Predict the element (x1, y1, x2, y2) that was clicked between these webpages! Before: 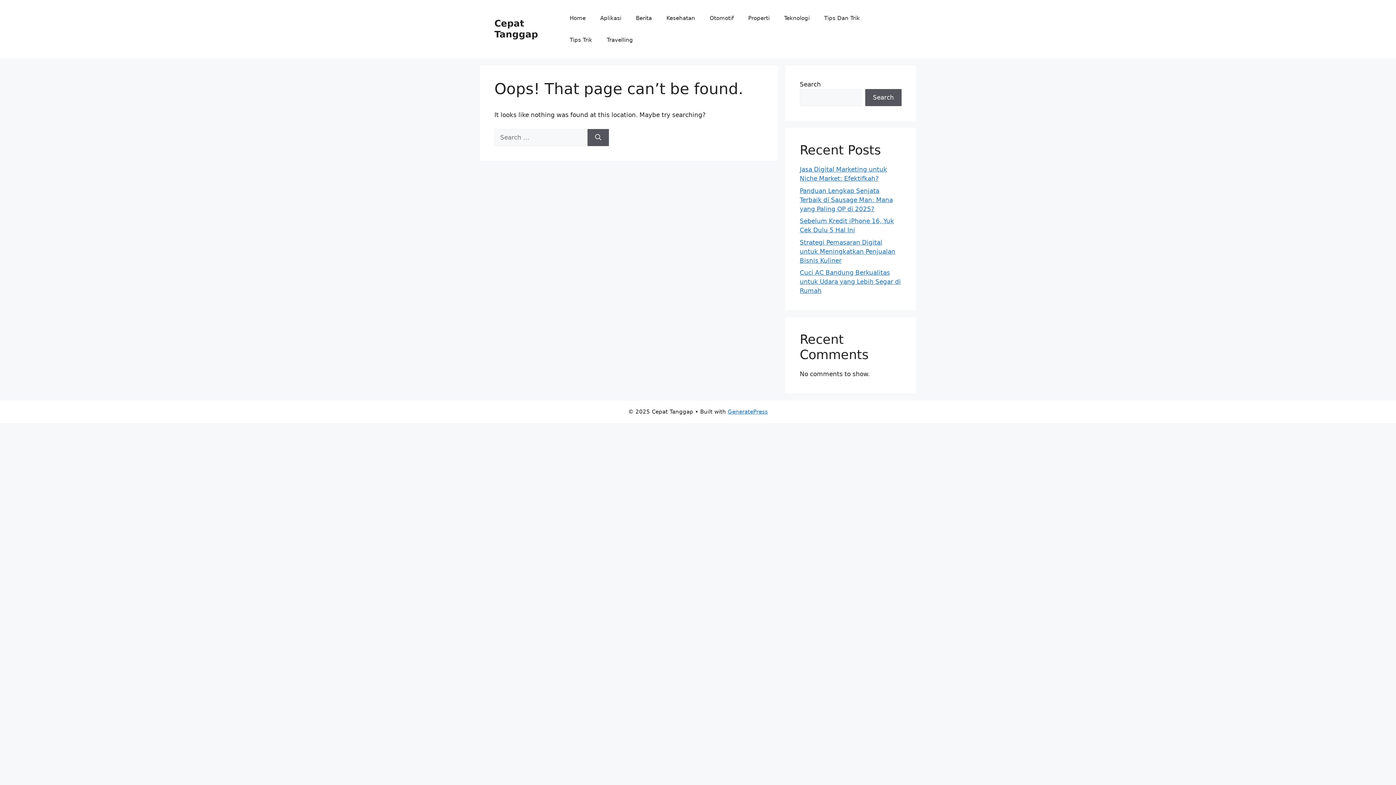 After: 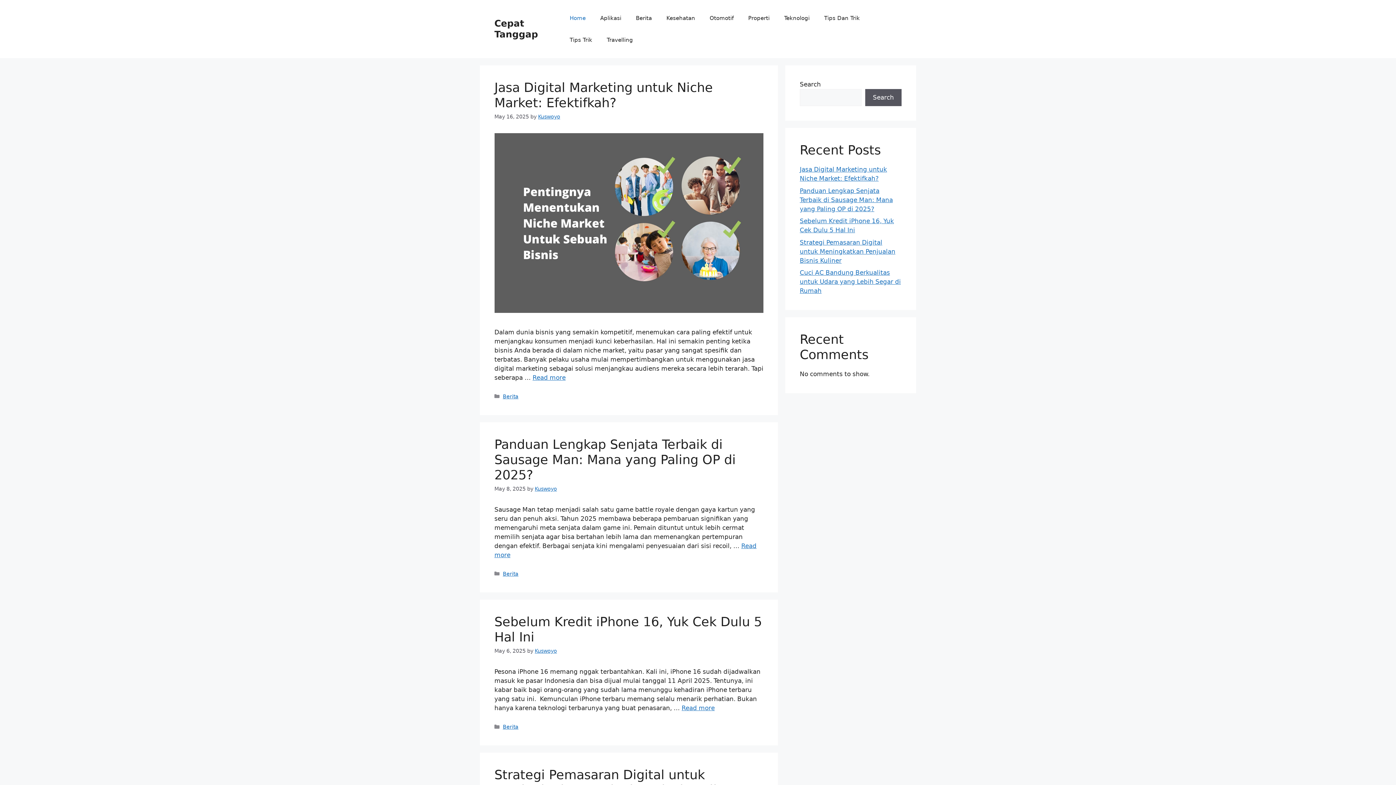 Action: label: Cepat Tanggap bbox: (494, 18, 538, 39)